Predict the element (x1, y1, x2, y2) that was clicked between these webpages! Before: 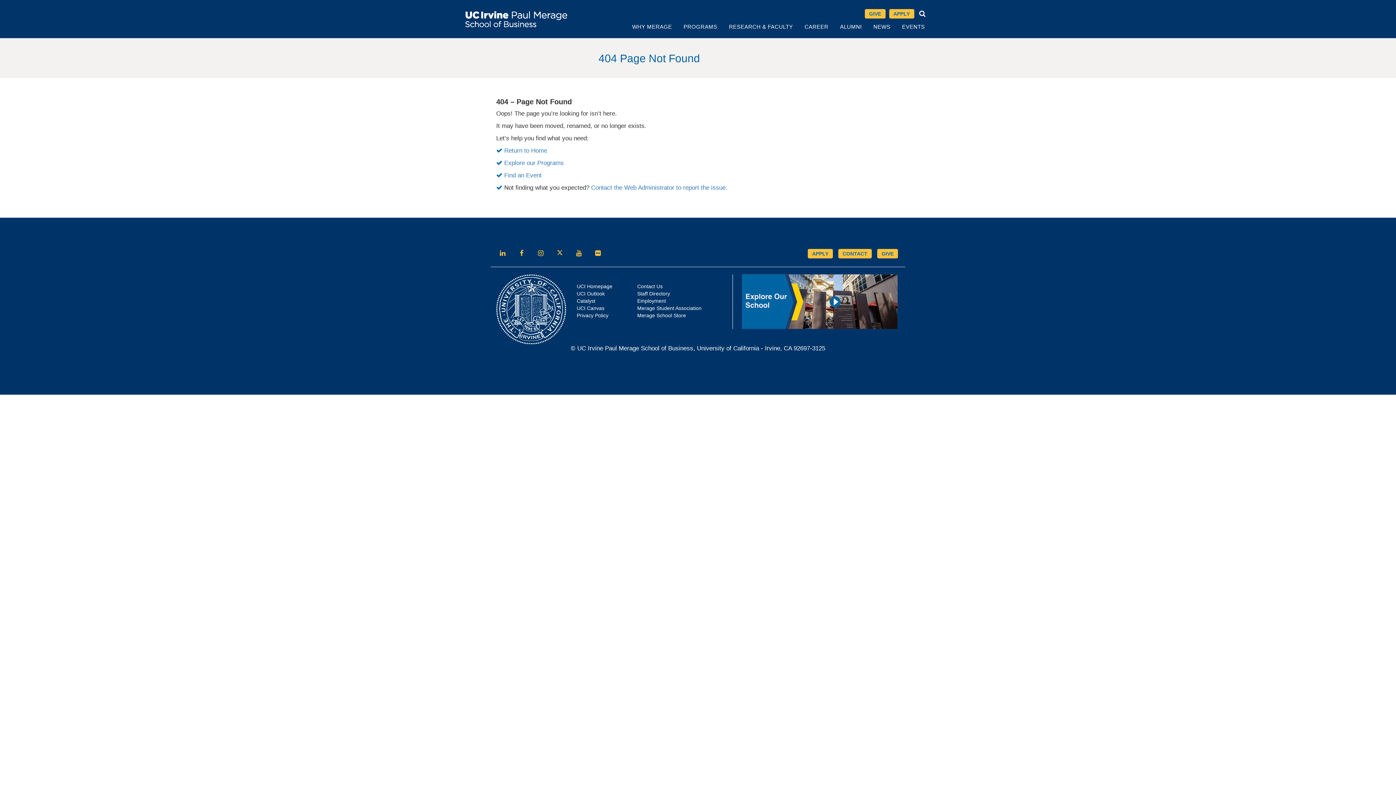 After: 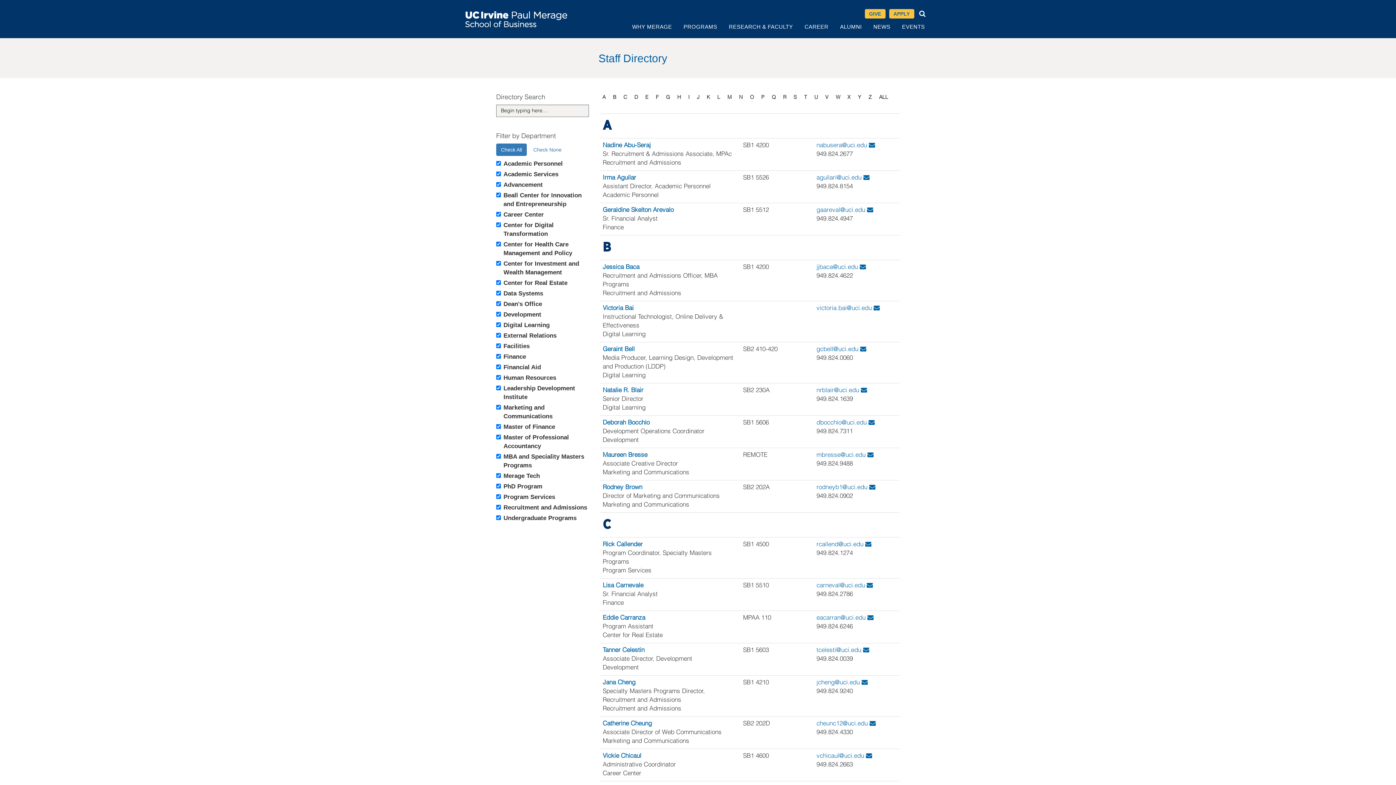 Action: bbox: (637, 290, 670, 296) label: Staff Directory